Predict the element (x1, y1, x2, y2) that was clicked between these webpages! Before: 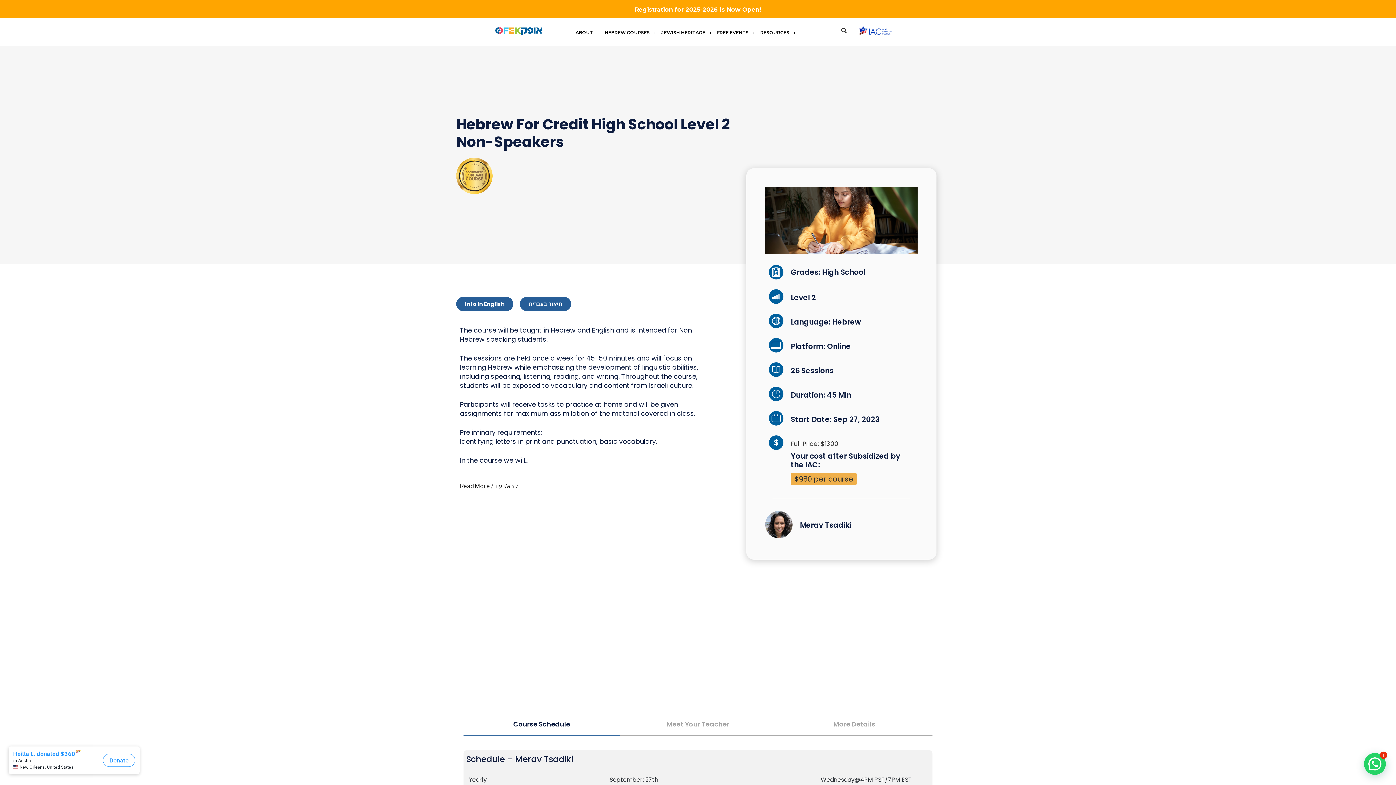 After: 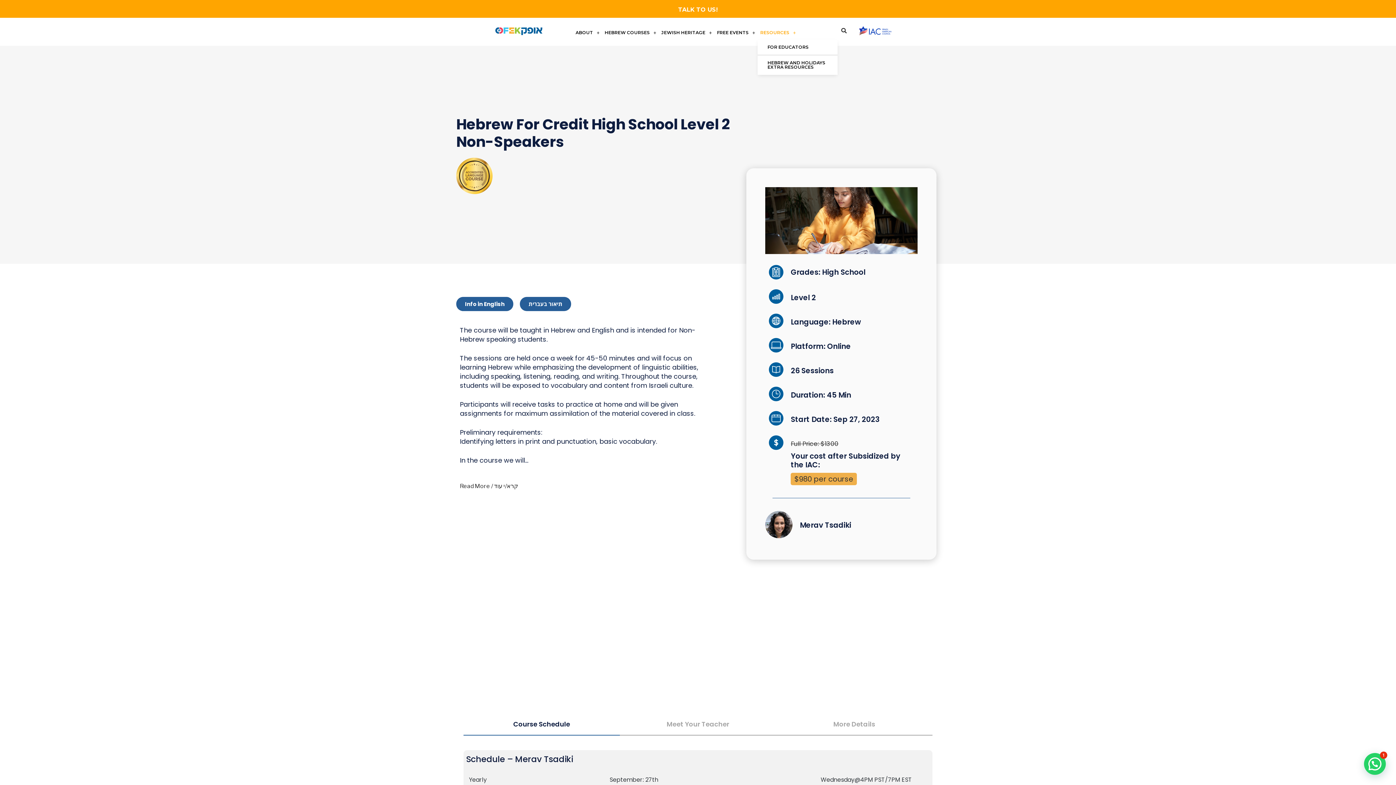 Action: bbox: (757, 25, 798, 39) label: RESOURCES